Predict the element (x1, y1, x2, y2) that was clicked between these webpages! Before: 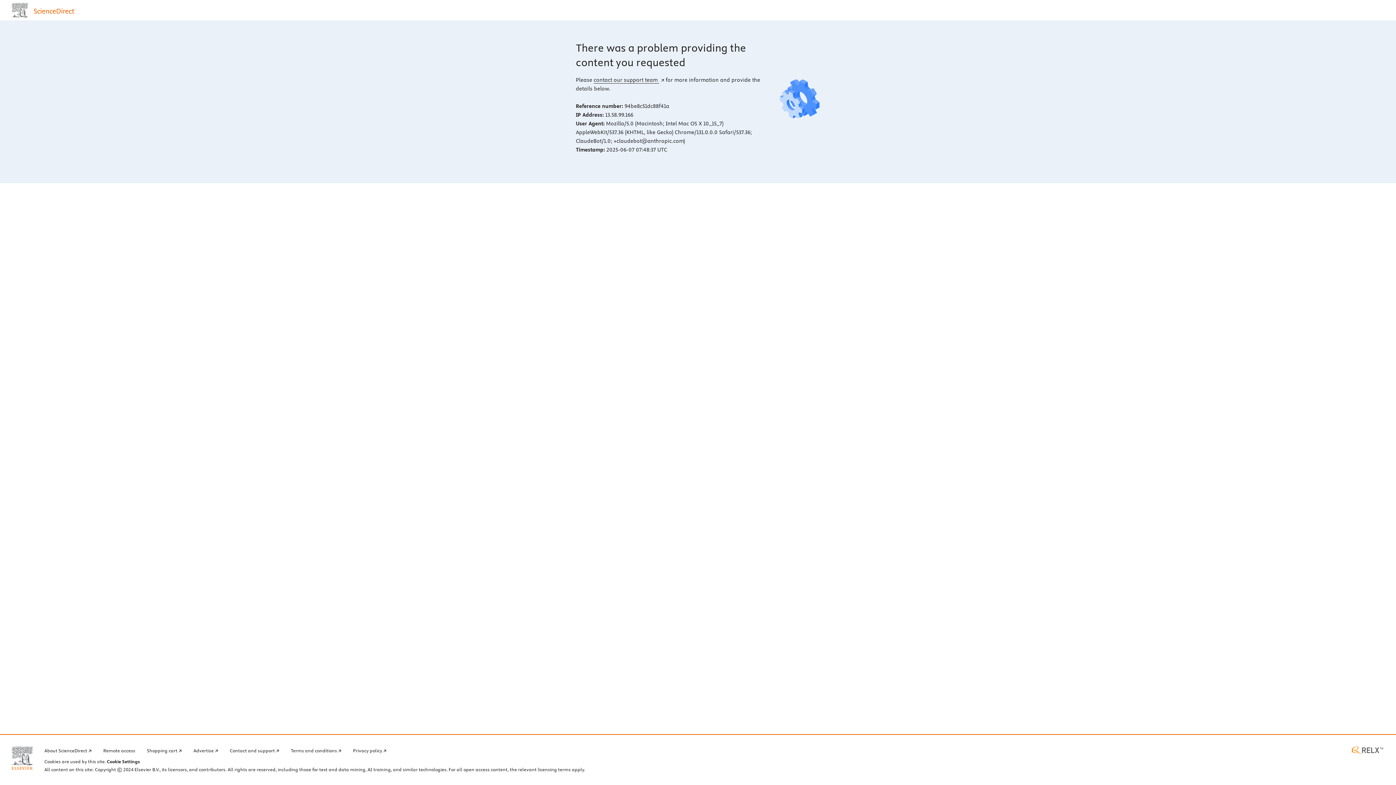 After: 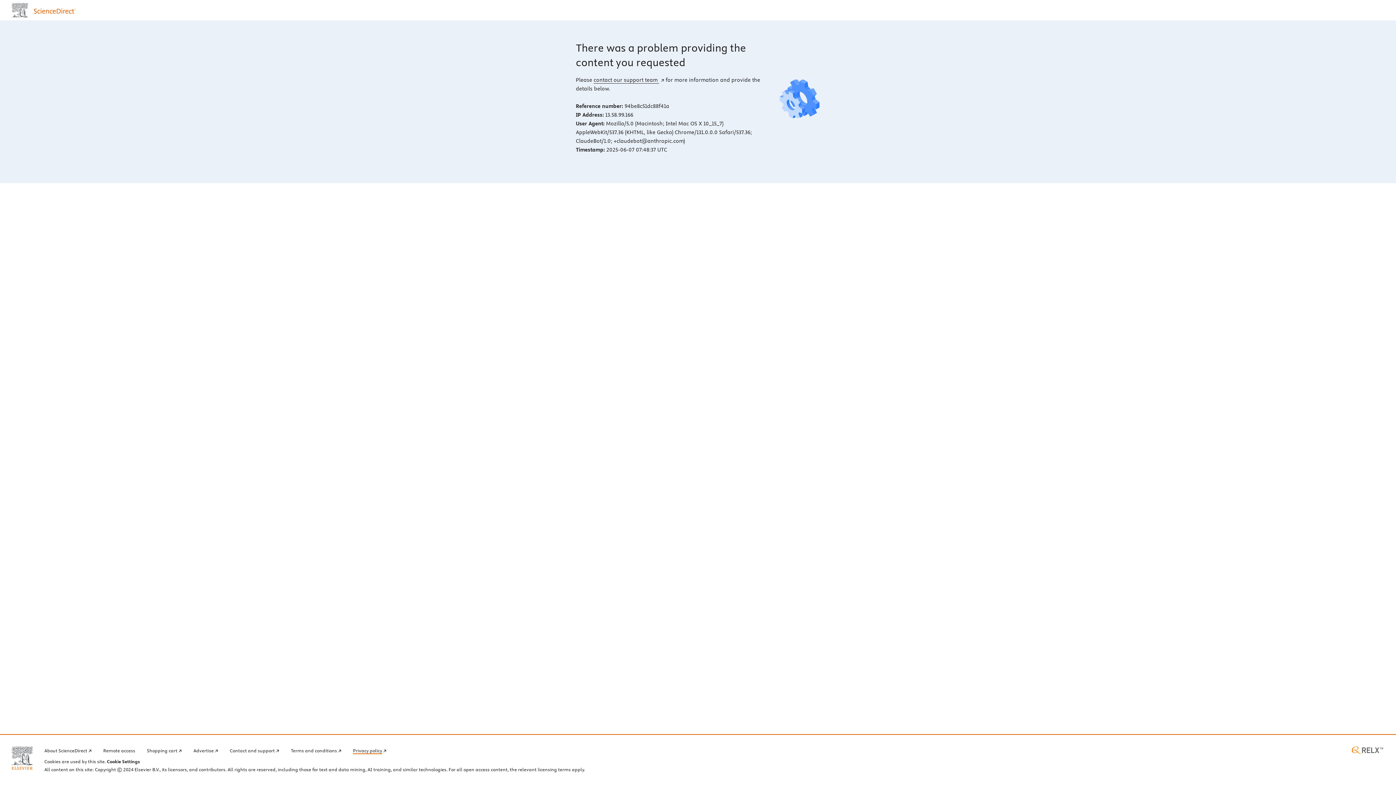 Action: label: Privacy policy bbox: (353, 746, 386, 754)